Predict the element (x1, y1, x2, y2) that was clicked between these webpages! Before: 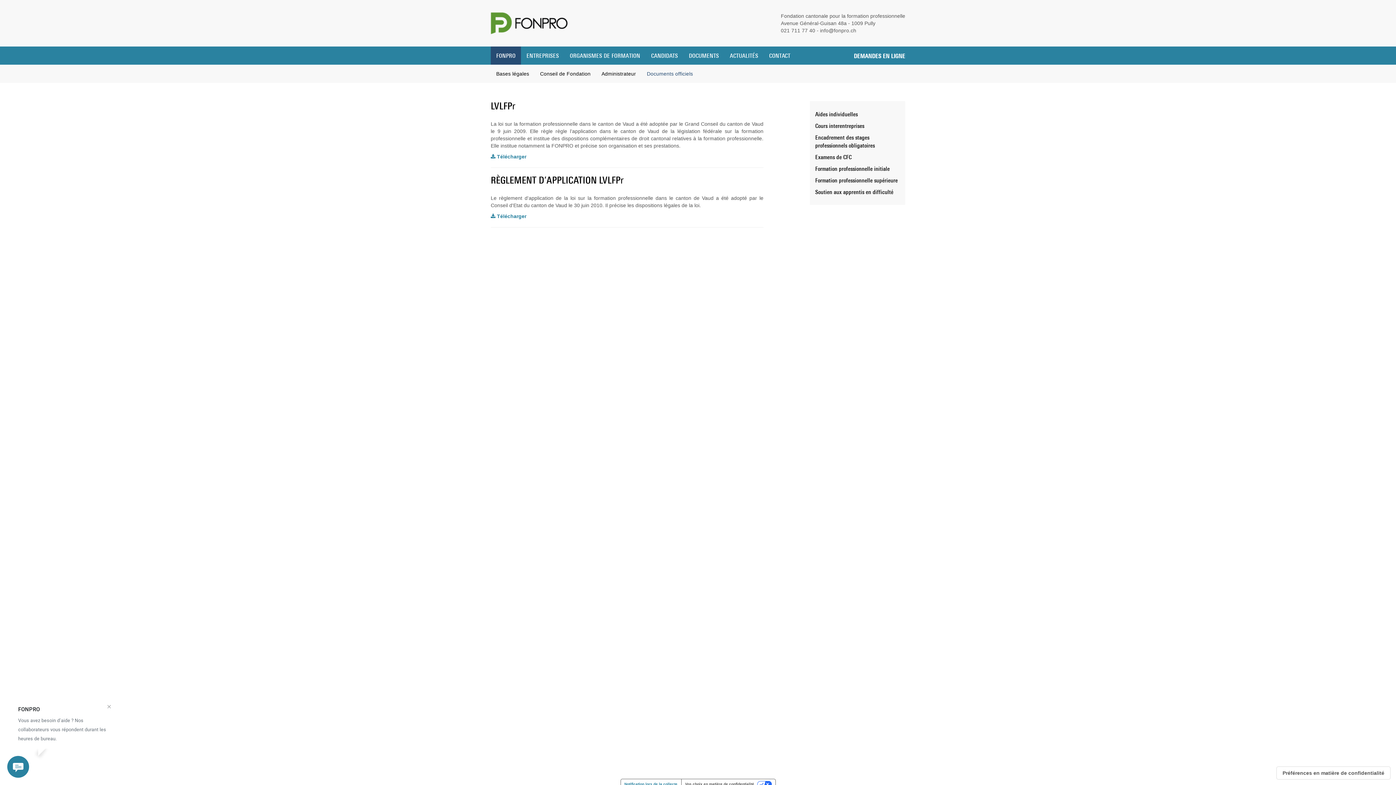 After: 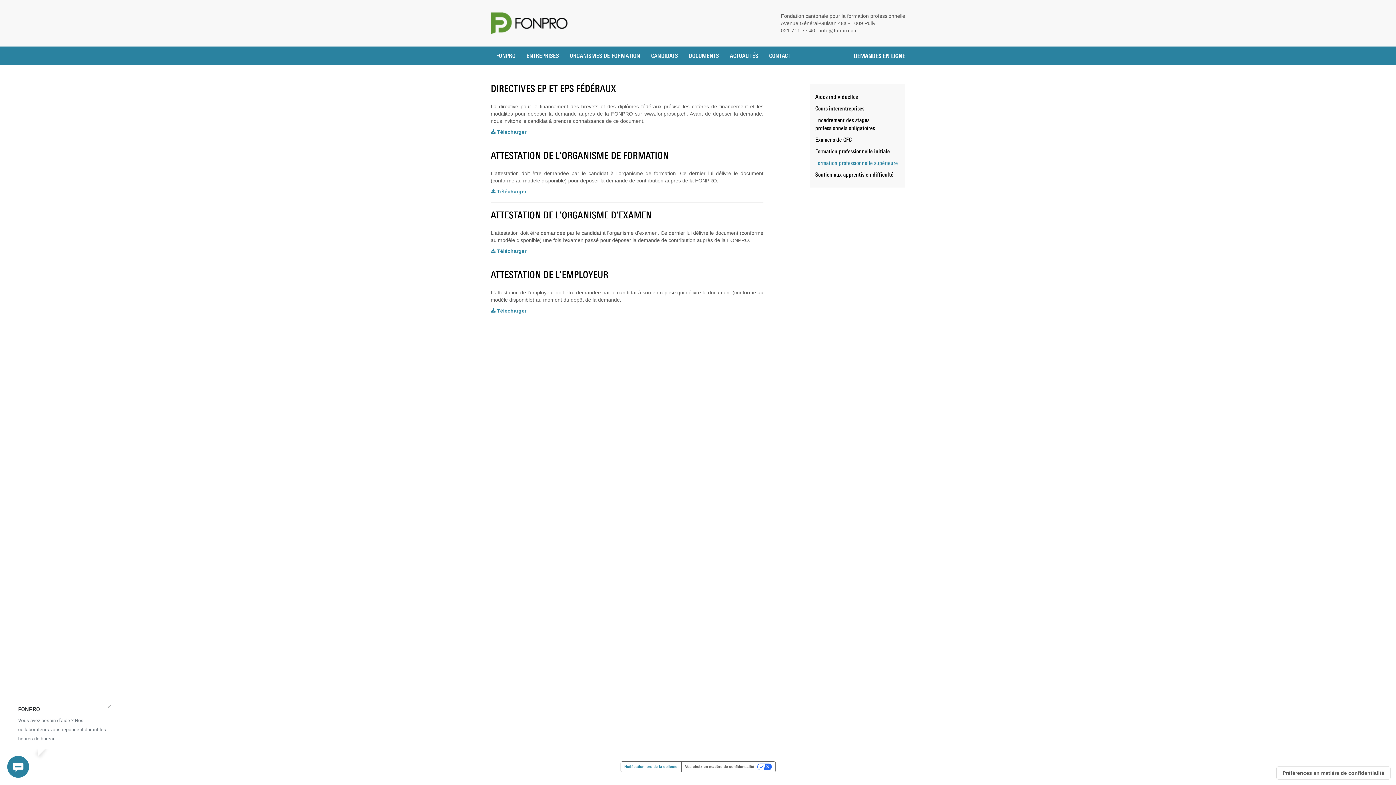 Action: label: Formation professionnelle supérieure bbox: (815, 177, 898, 183)